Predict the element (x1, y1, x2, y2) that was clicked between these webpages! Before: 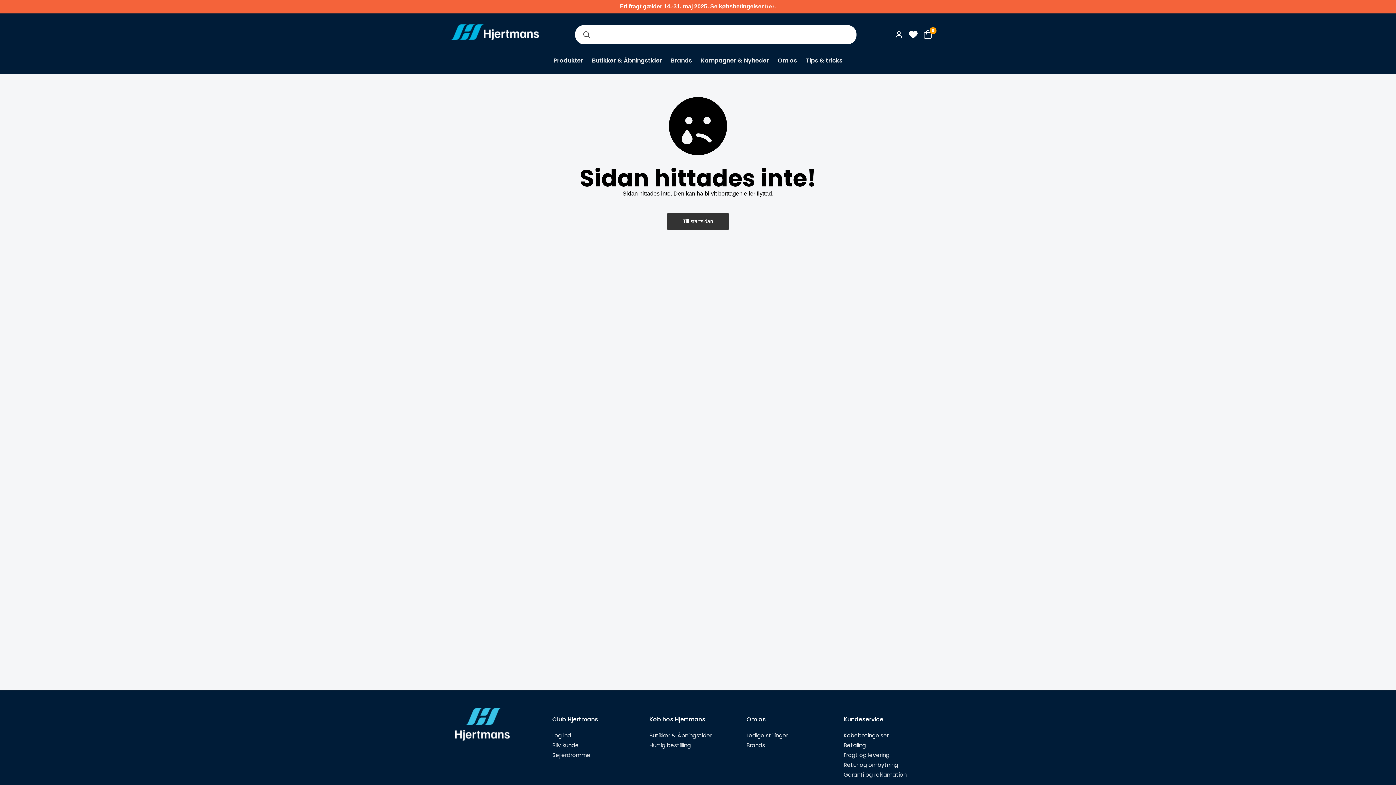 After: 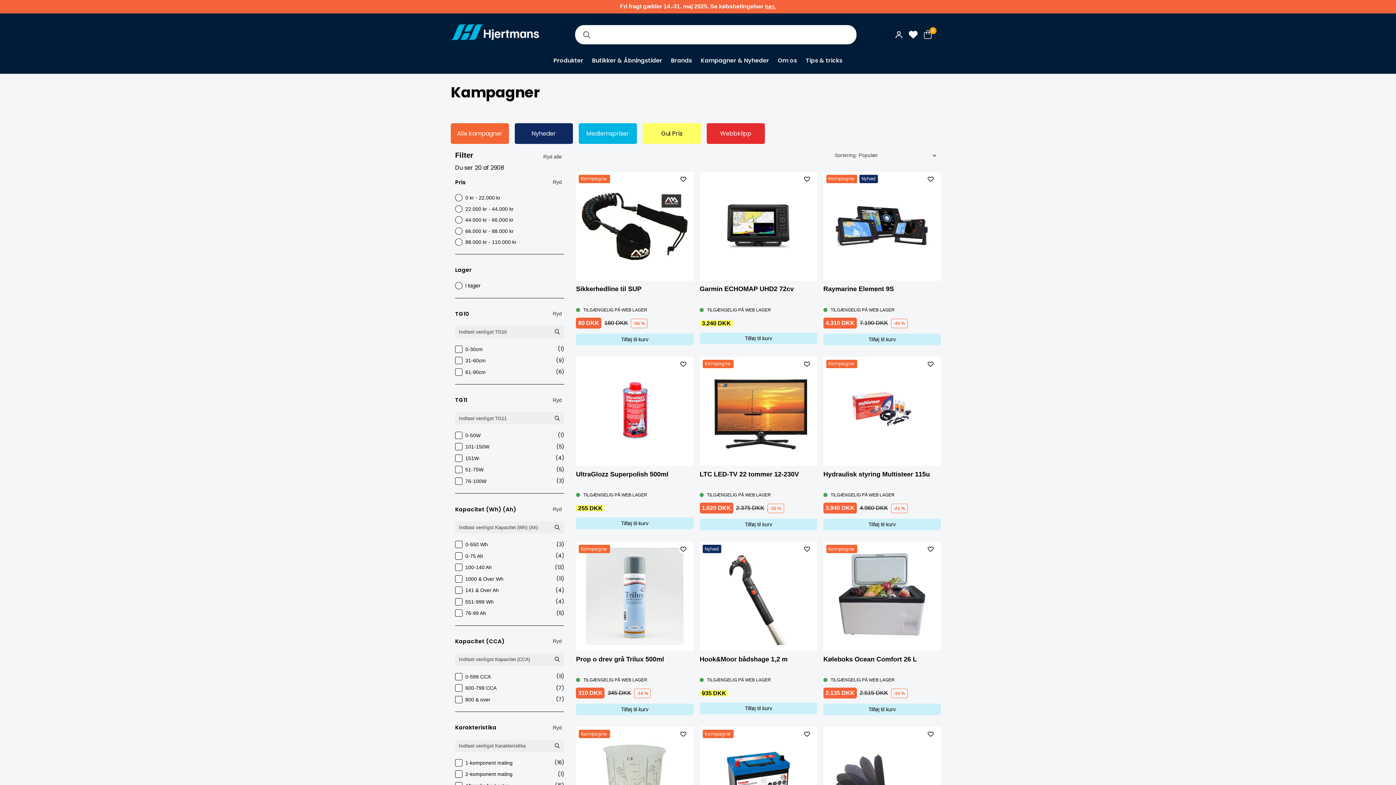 Action: bbox: (700, 55, 769, 73) label: Kampagner & Nyheder